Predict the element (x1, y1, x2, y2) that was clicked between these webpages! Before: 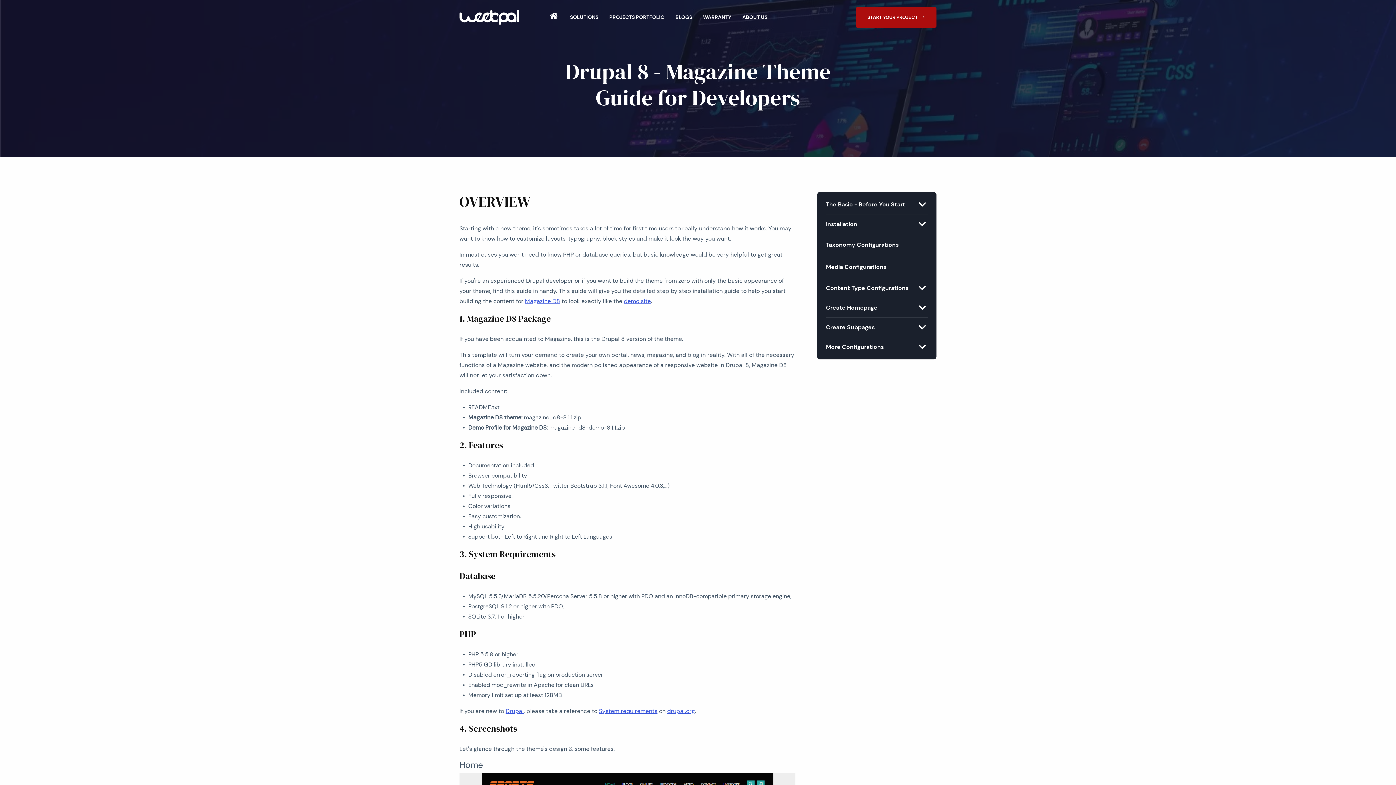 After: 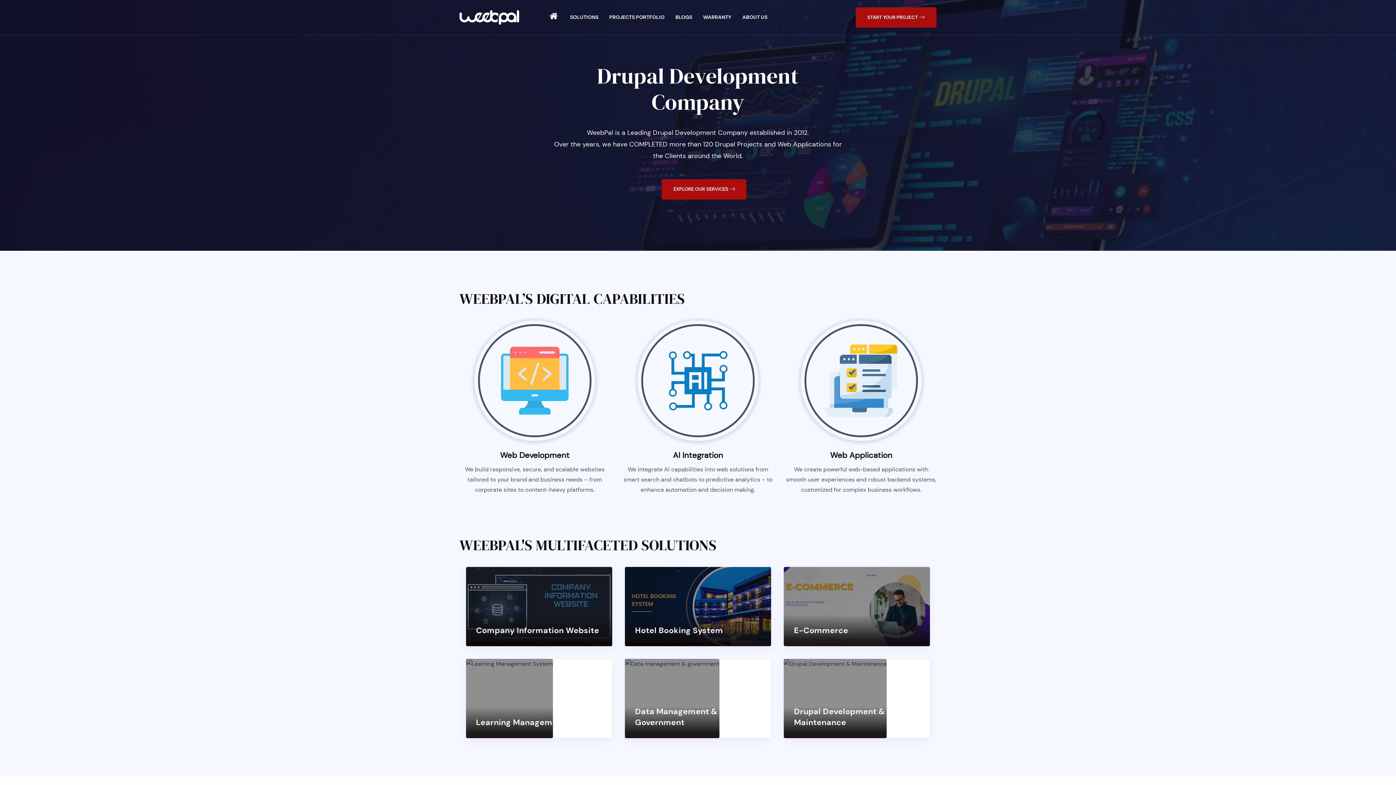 Action: bbox: (459, 13, 519, 20)